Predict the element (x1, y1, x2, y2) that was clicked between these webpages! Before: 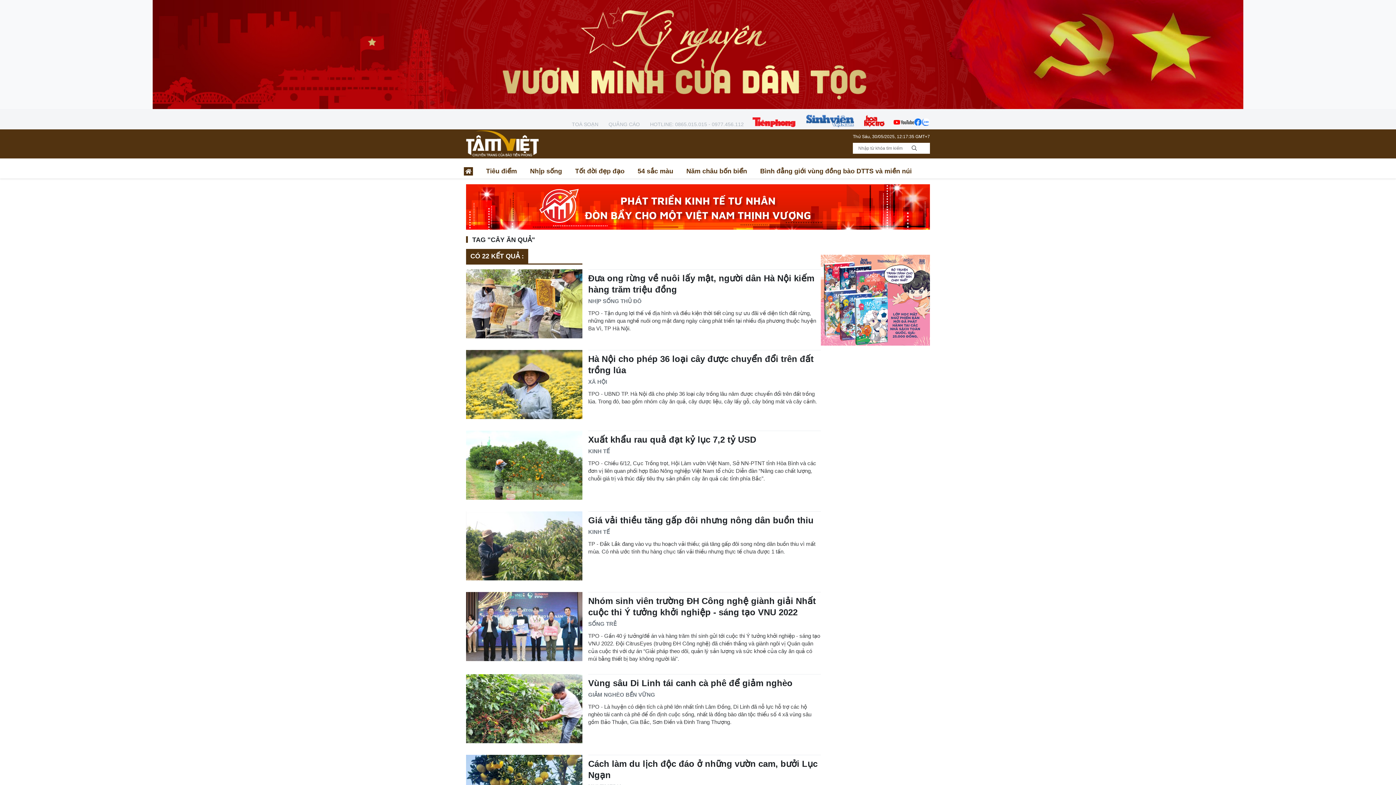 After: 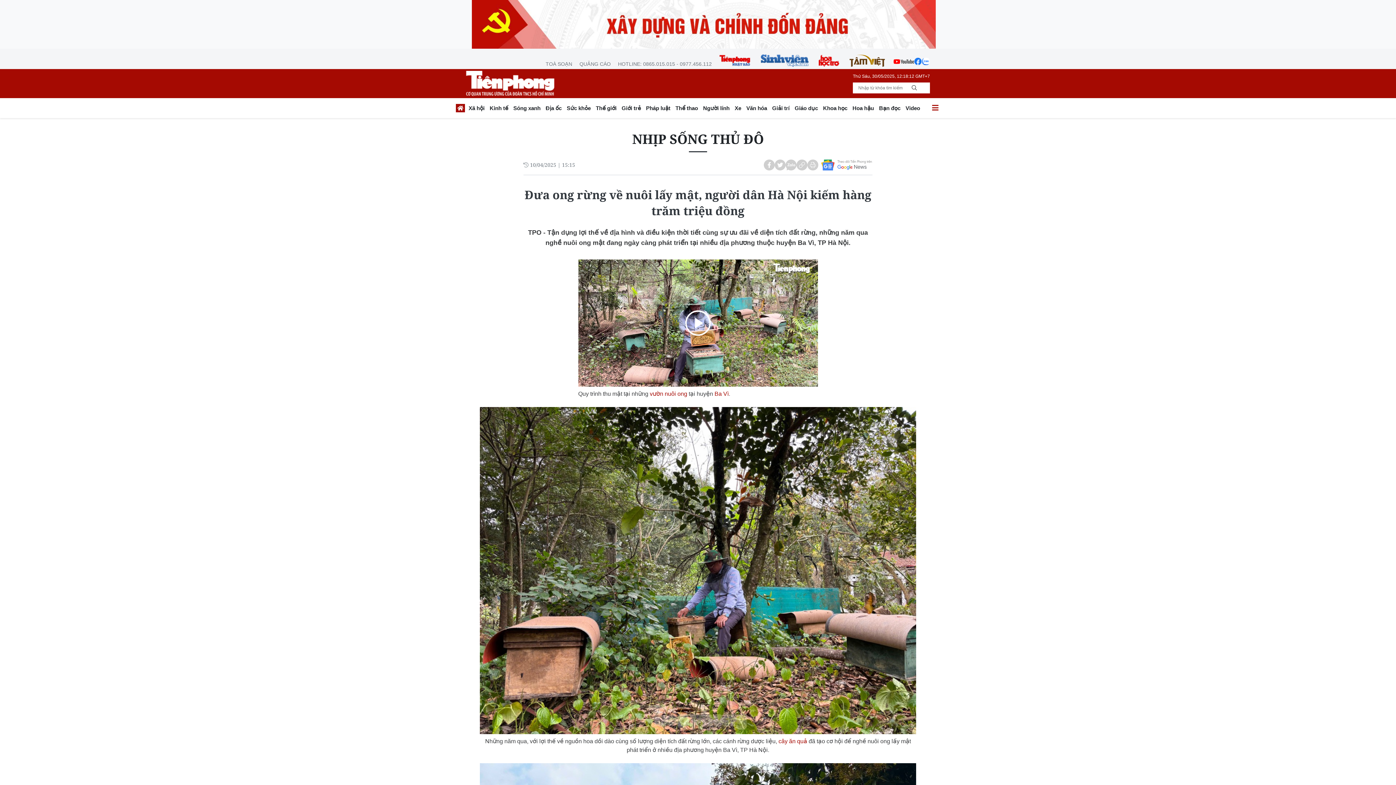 Action: bbox: (588, 272, 821, 295) label: Đưa ong rừng về nuôi lấy mật, người dân Hà Nội kiếm hàng trăm triệu đồng